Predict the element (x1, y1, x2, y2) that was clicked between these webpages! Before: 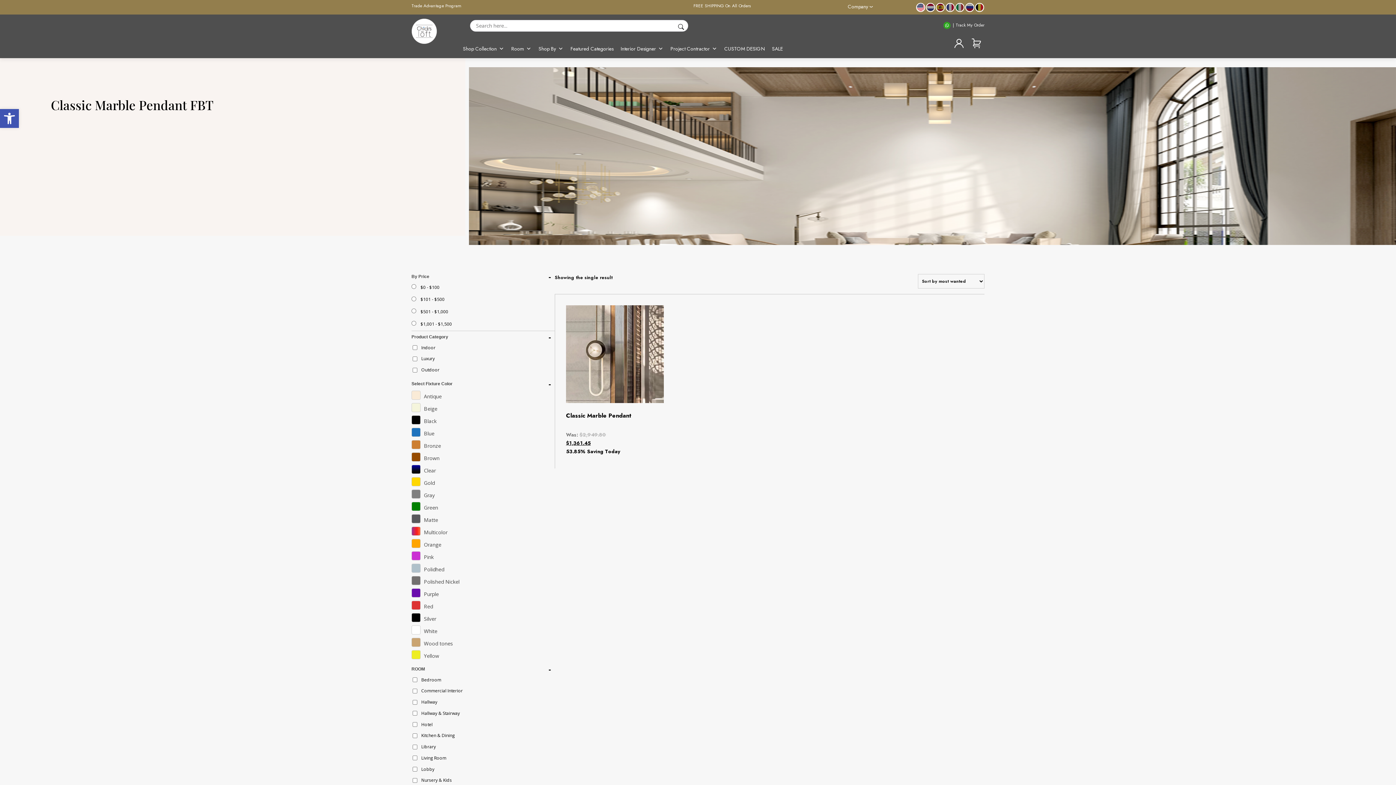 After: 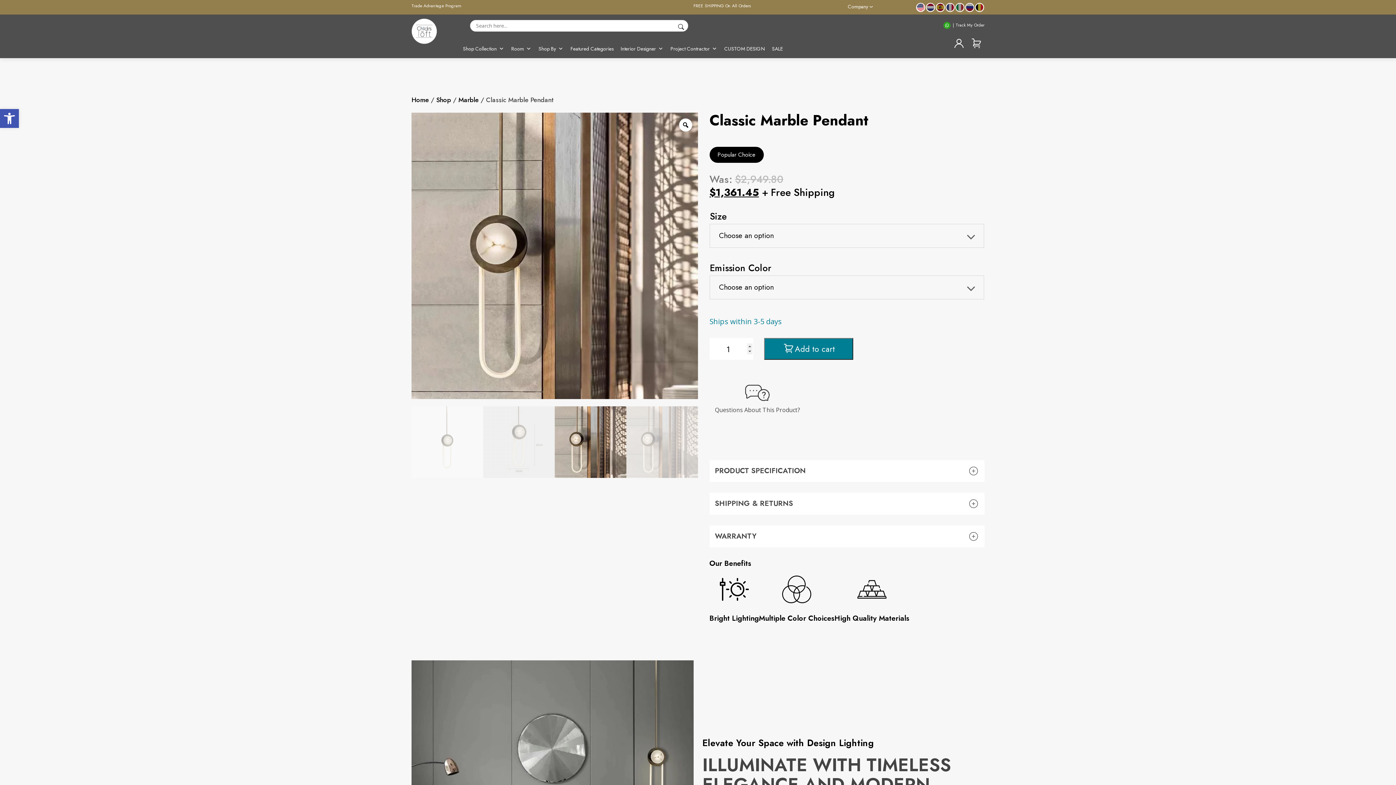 Action: label: Classic Marble Pendant
Was: $2,949.80
$1,361.45
53.85% Saving Today bbox: (566, 305, 664, 457)